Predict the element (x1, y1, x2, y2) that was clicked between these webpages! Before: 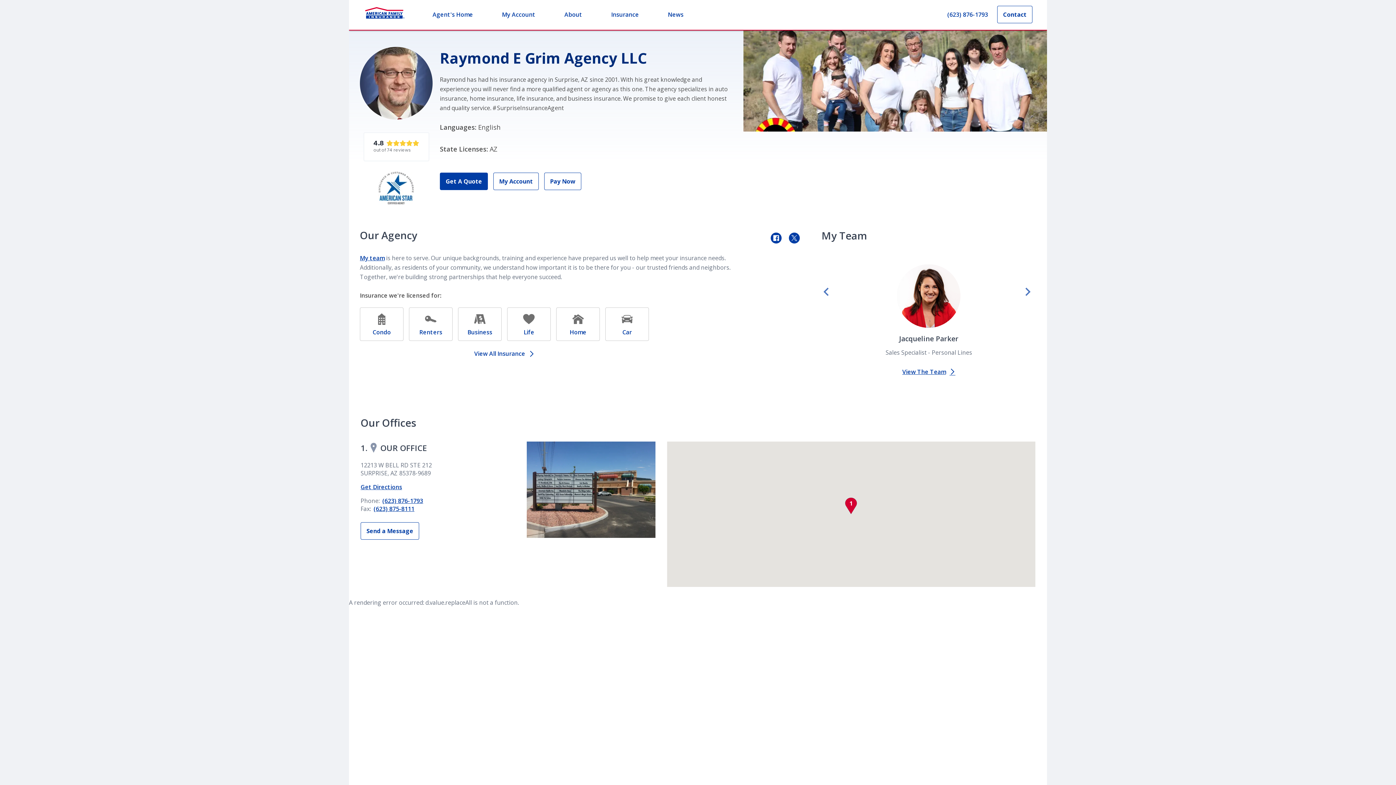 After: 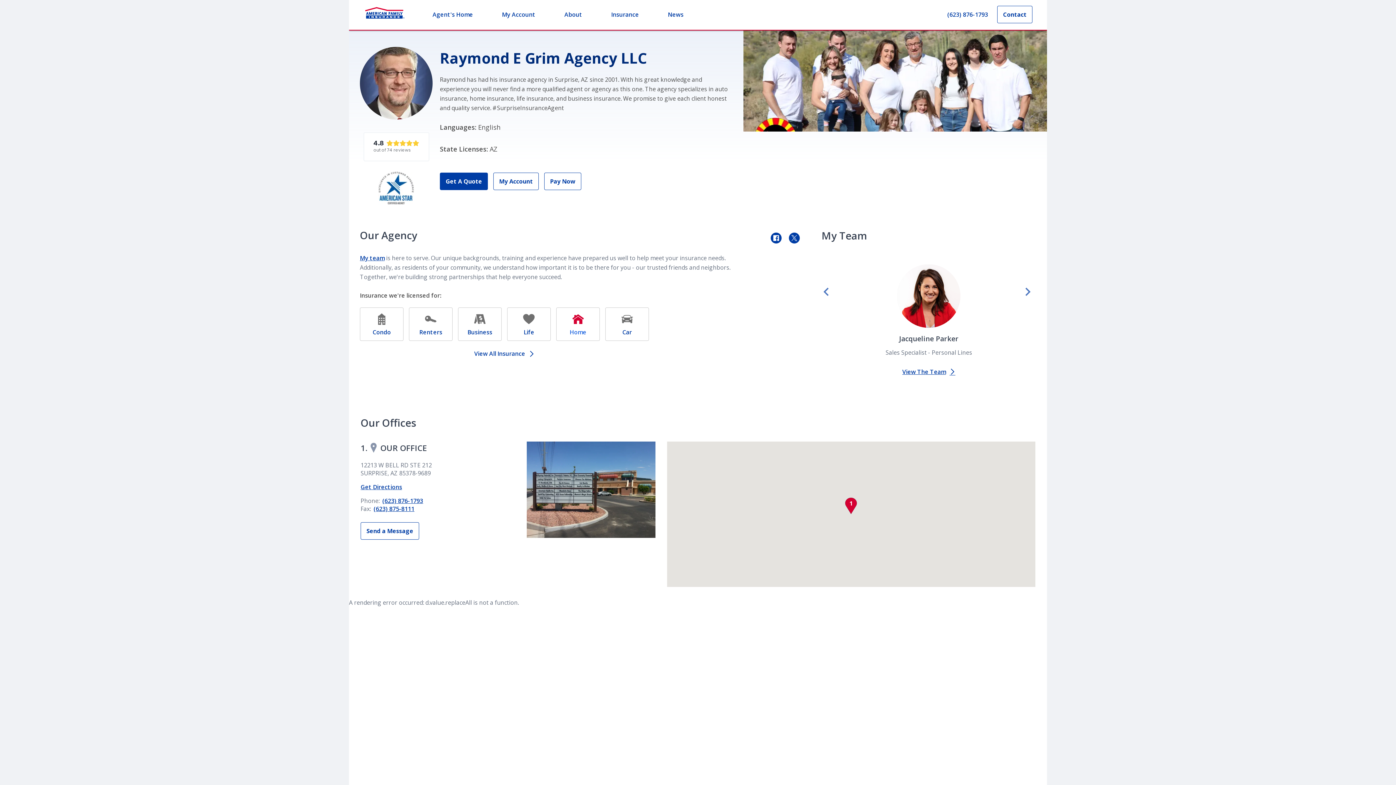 Action: bbox: (556, 287, 600, 321) label: Home